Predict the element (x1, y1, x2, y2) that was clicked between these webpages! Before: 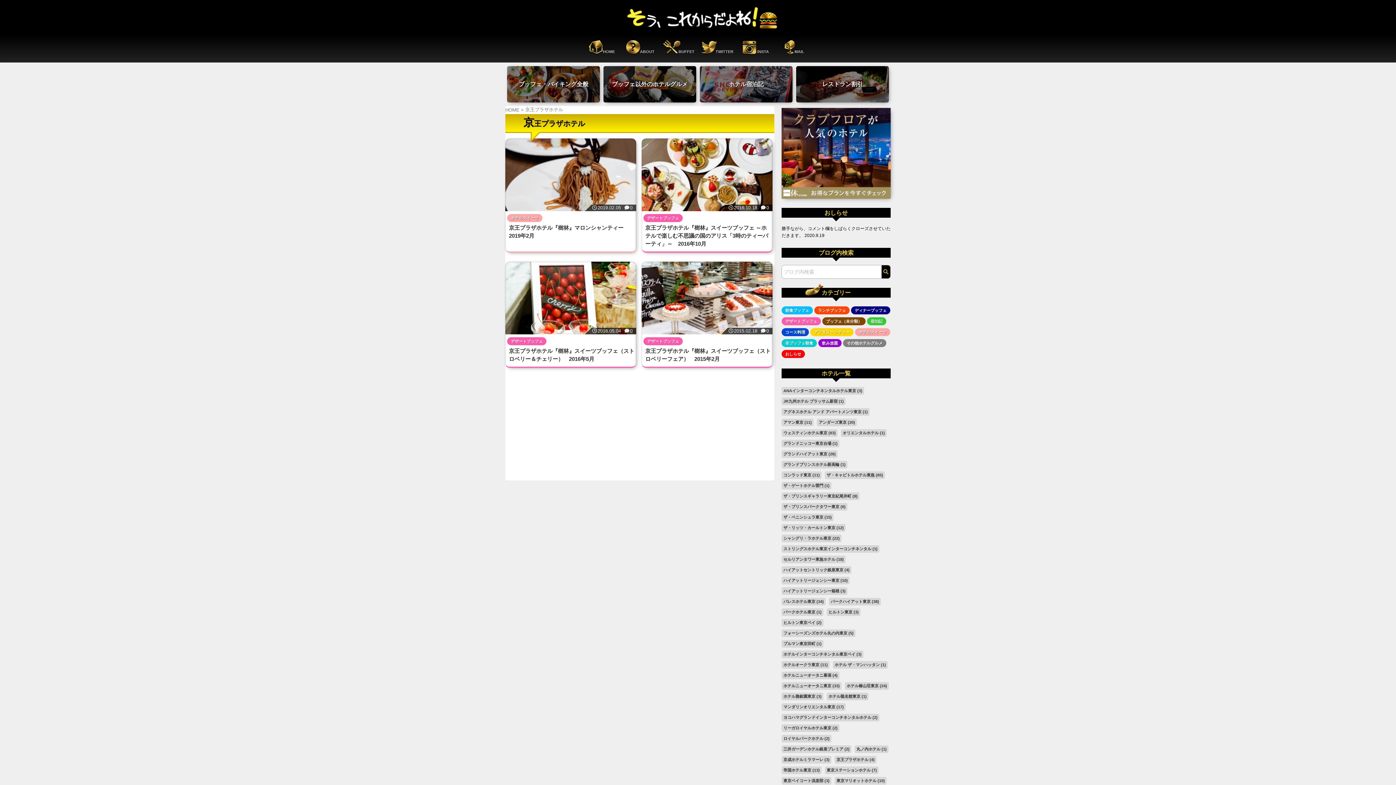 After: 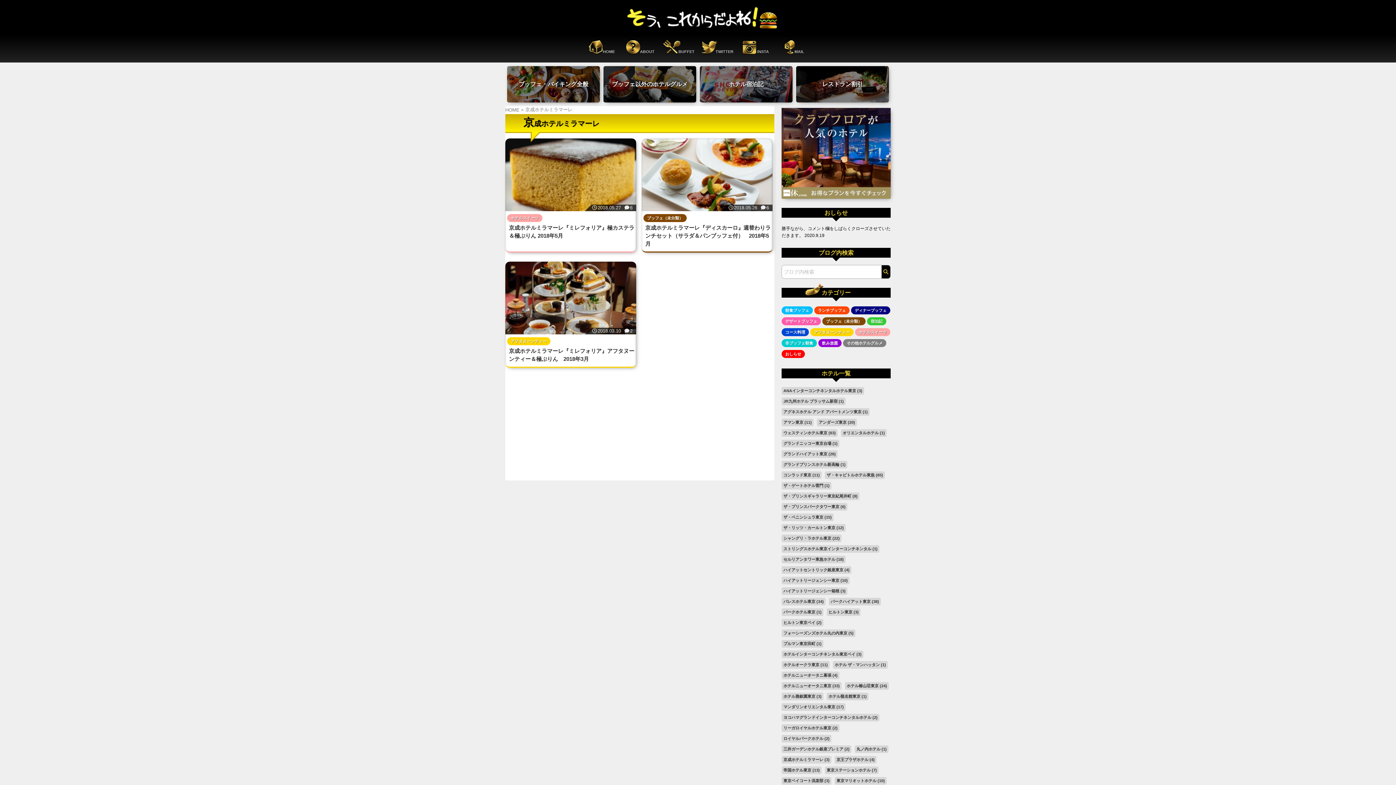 Action: bbox: (781, 756, 831, 764) label: 京成ホテルミラマーレ (3個の項目)